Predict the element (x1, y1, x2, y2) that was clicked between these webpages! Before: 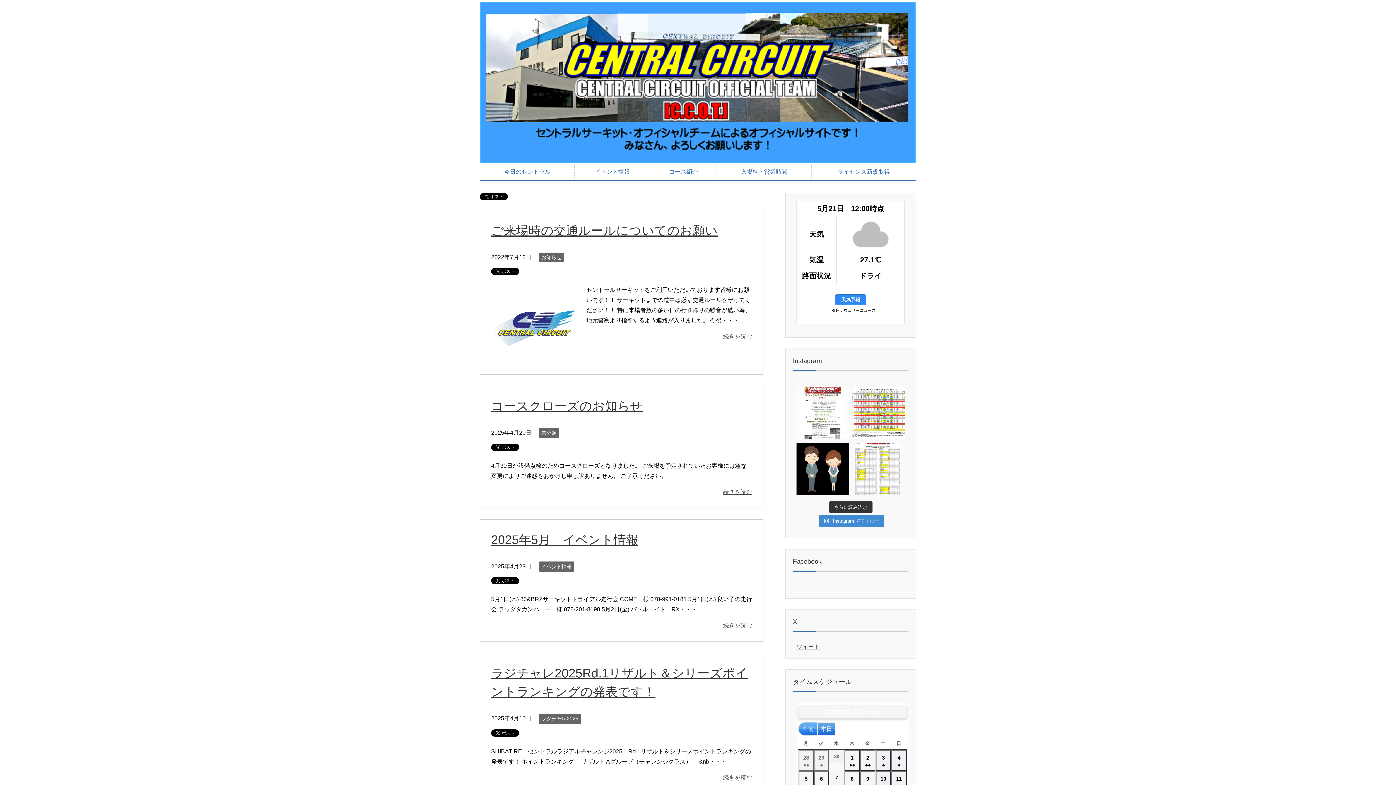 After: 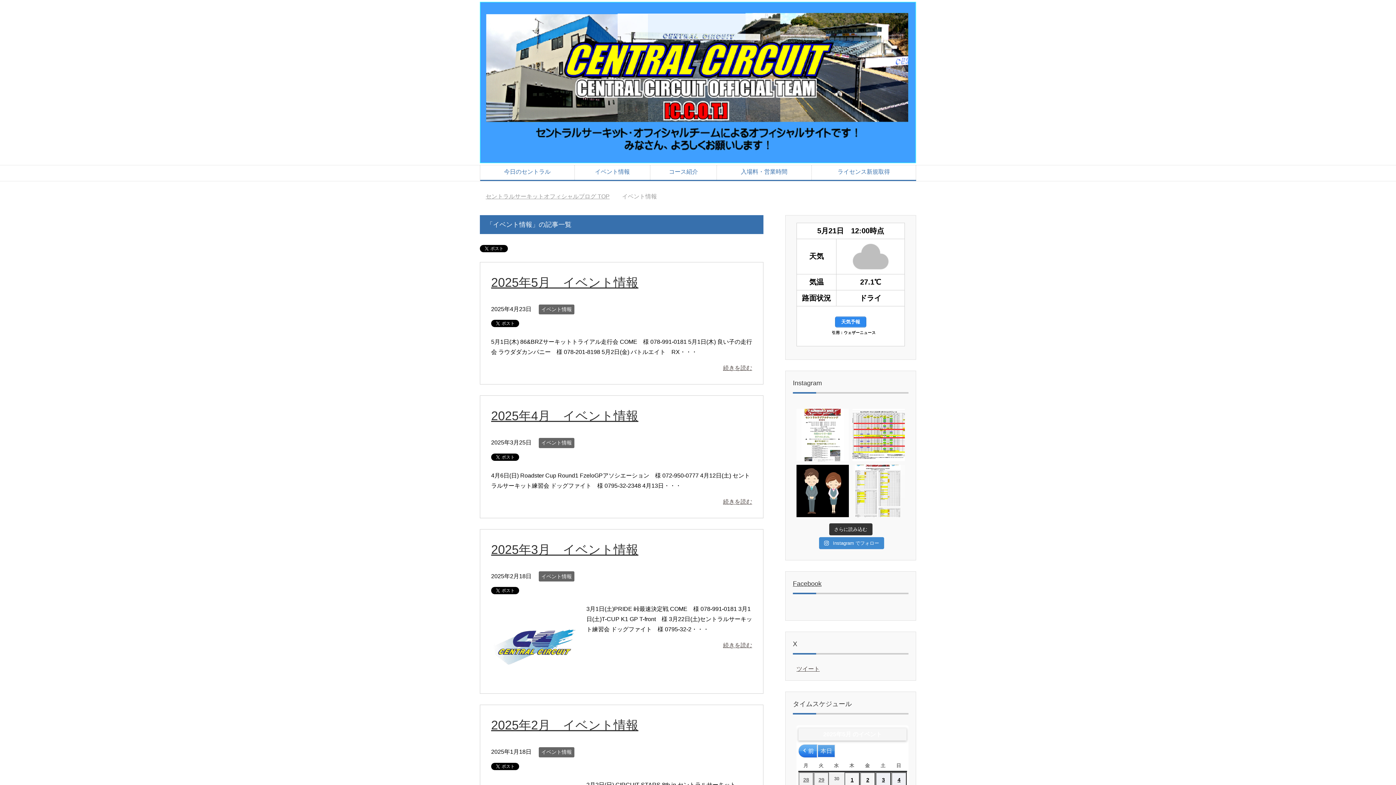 Action: label: イベント情報 bbox: (538, 561, 574, 572)